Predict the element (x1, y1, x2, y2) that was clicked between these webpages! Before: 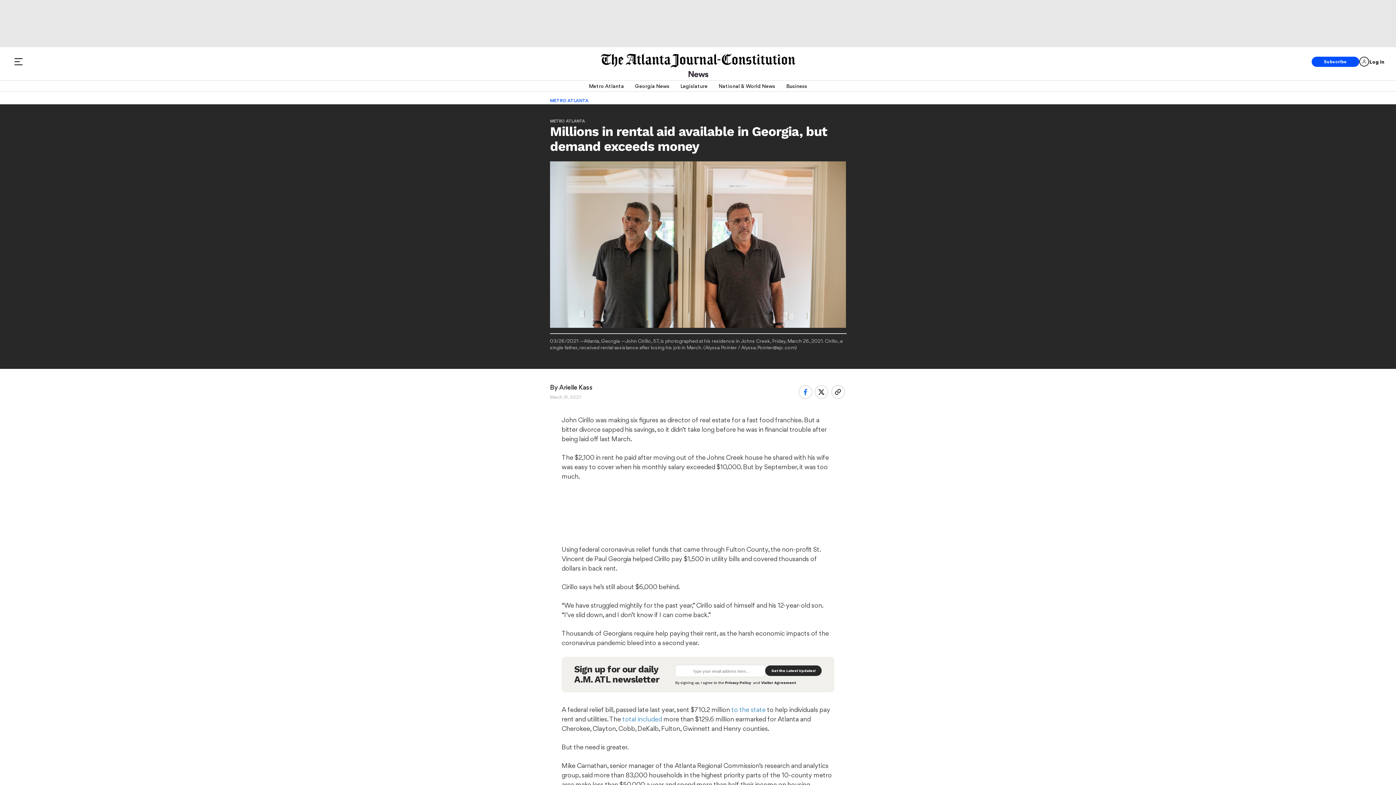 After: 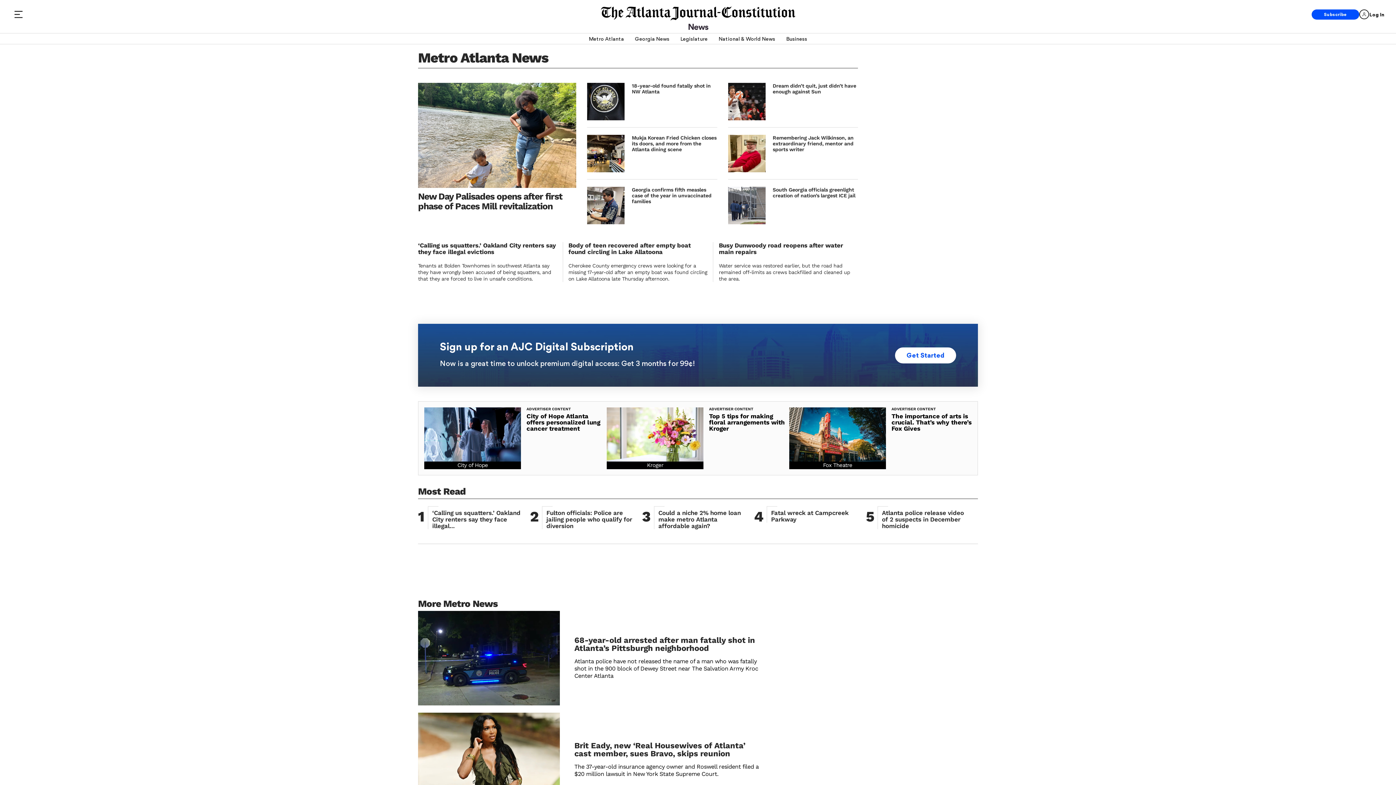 Action: label: METRO ATLANTA bbox: (550, 97, 588, 103)